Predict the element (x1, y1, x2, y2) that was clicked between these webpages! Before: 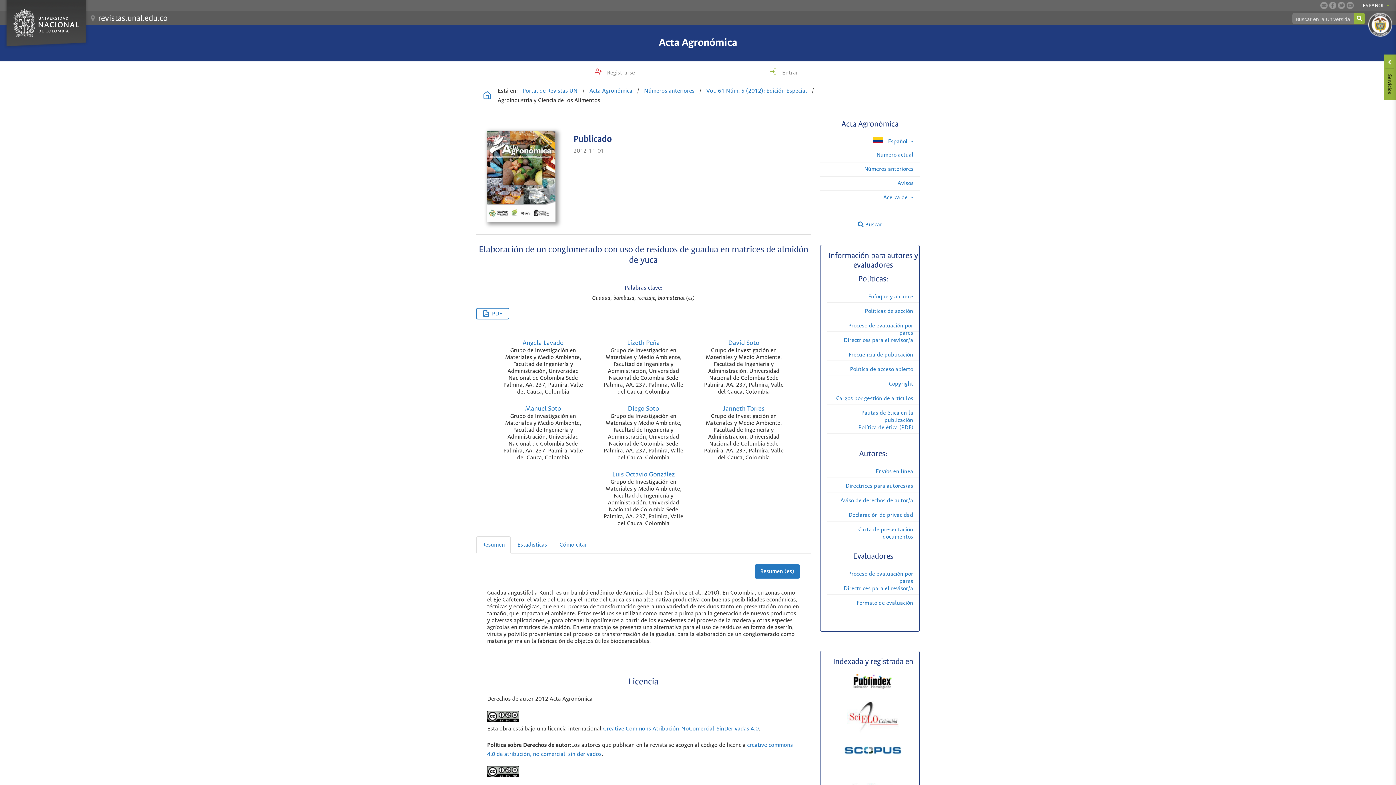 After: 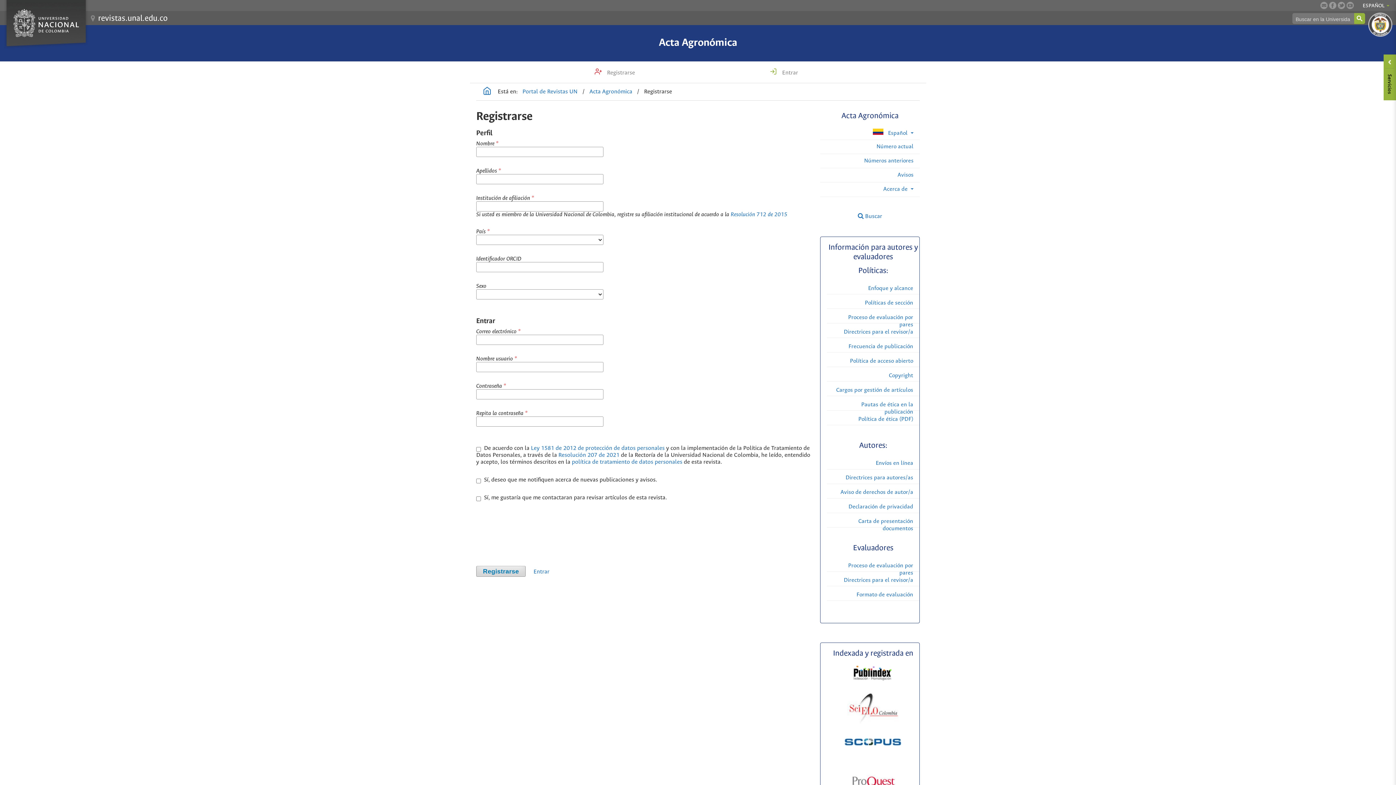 Action: label:  Registrarse bbox: (591, 66, 638, 78)